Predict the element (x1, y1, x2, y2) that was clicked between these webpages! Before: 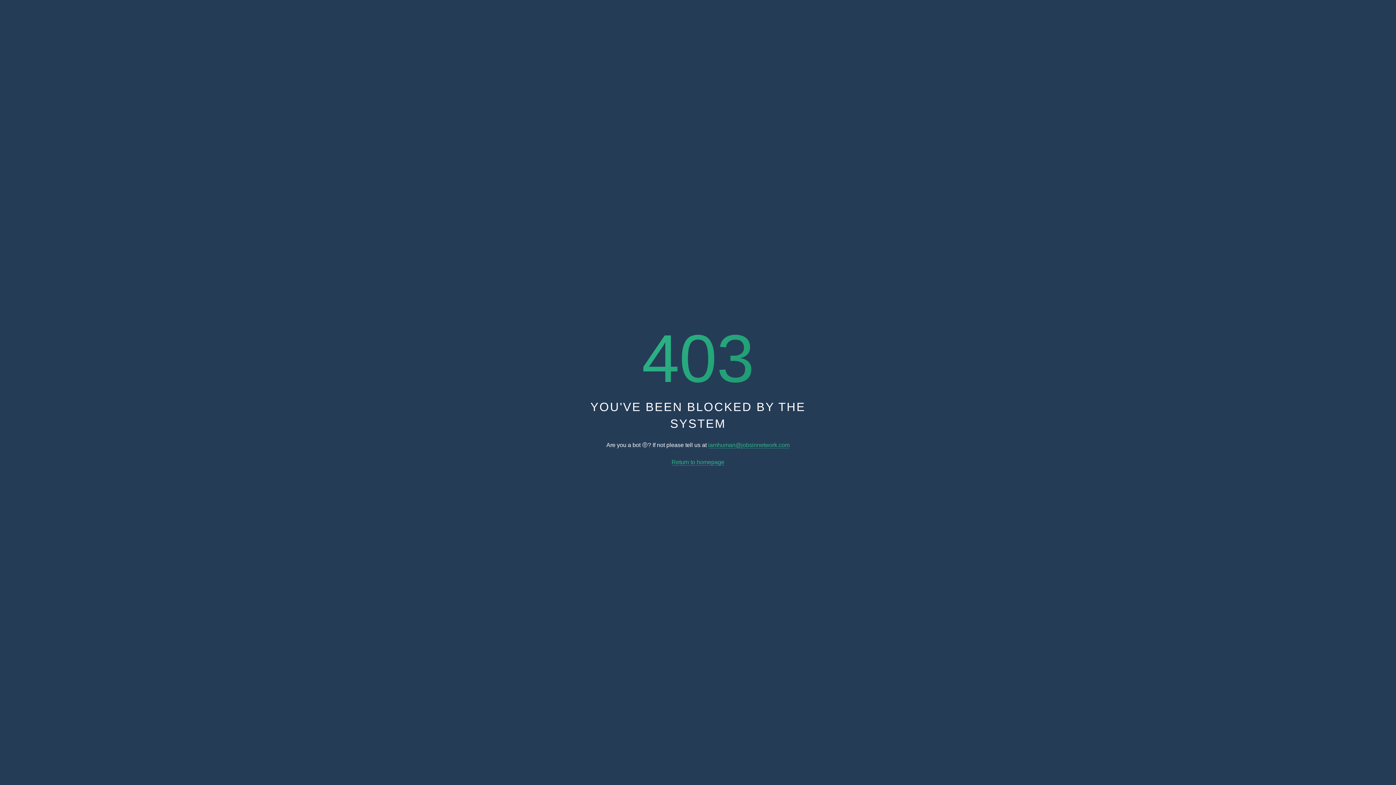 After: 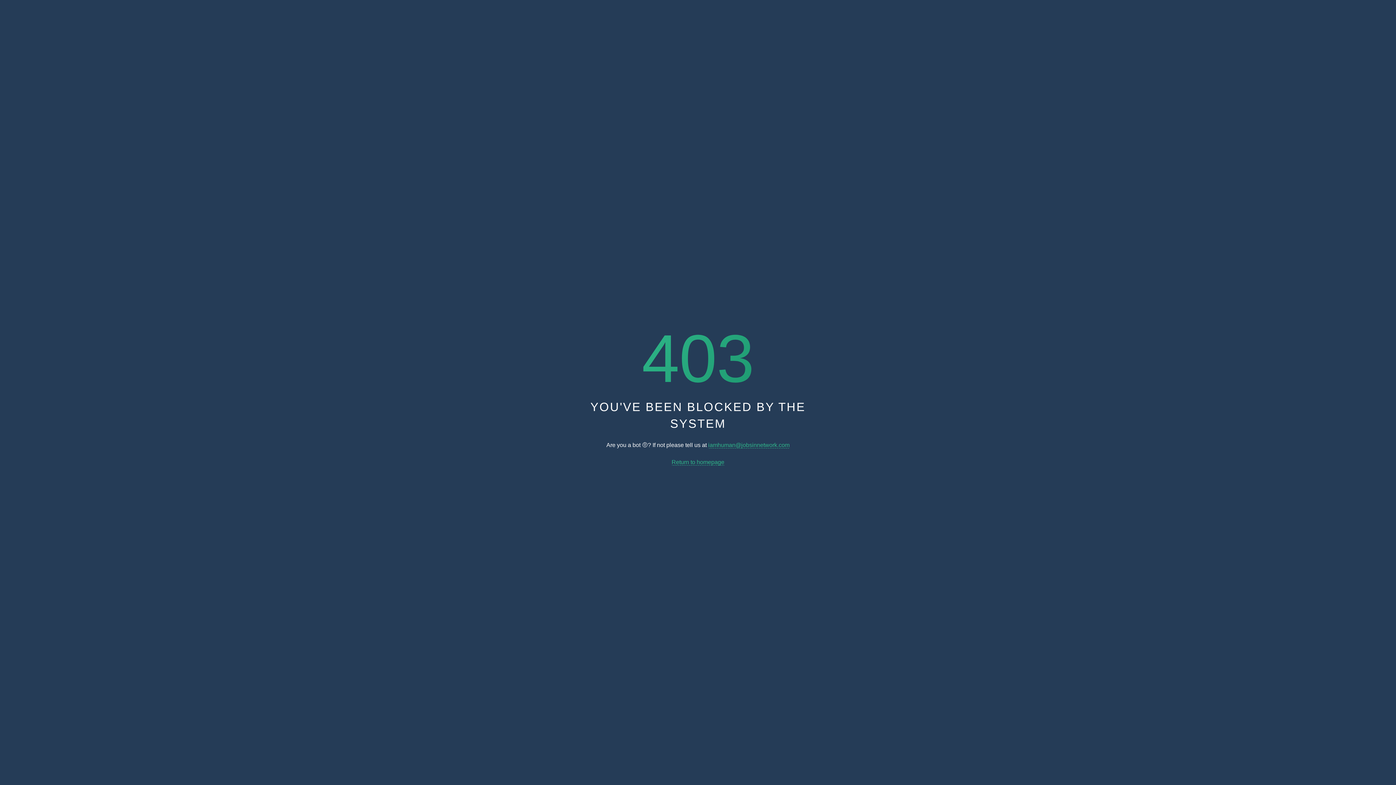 Action: bbox: (708, 442, 789, 448) label: iamhuman@jobsinnetwork.com